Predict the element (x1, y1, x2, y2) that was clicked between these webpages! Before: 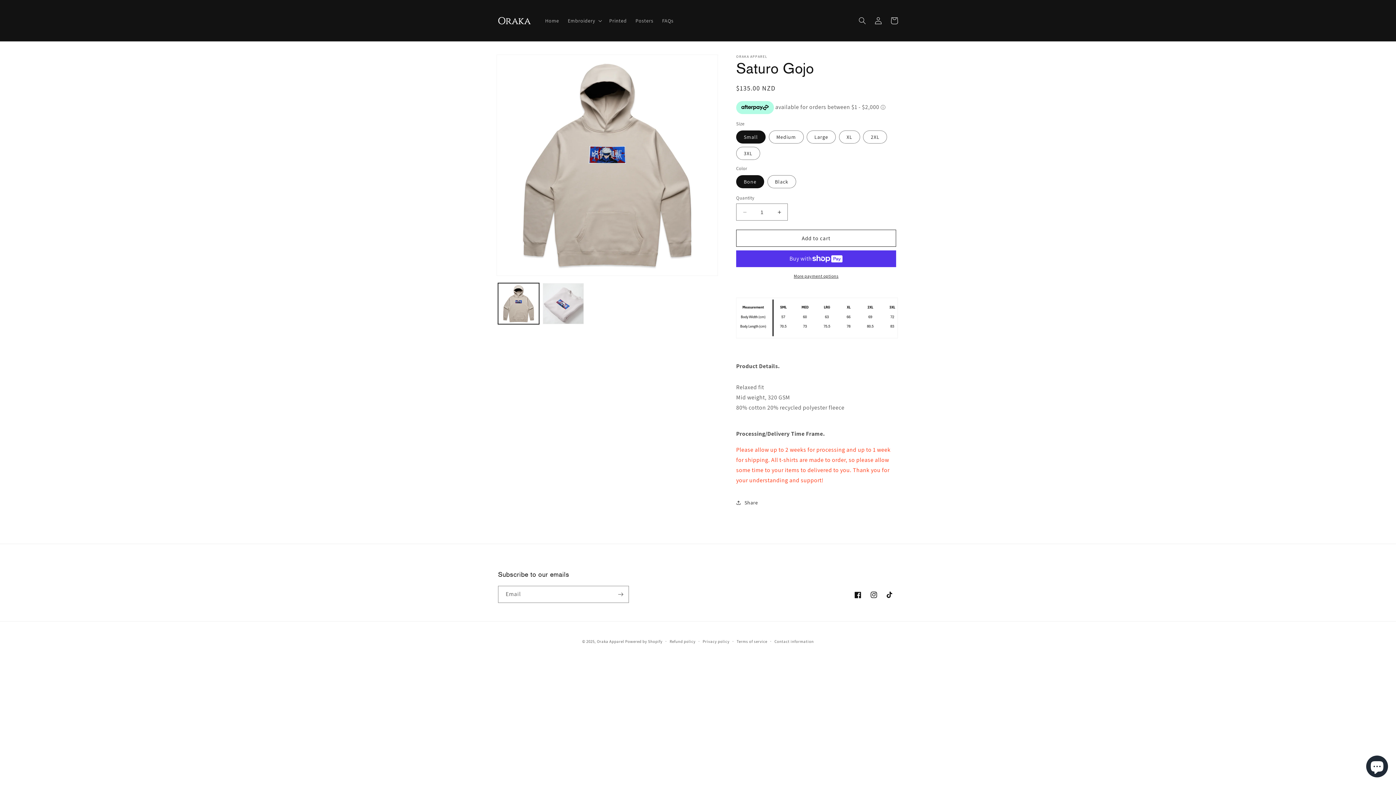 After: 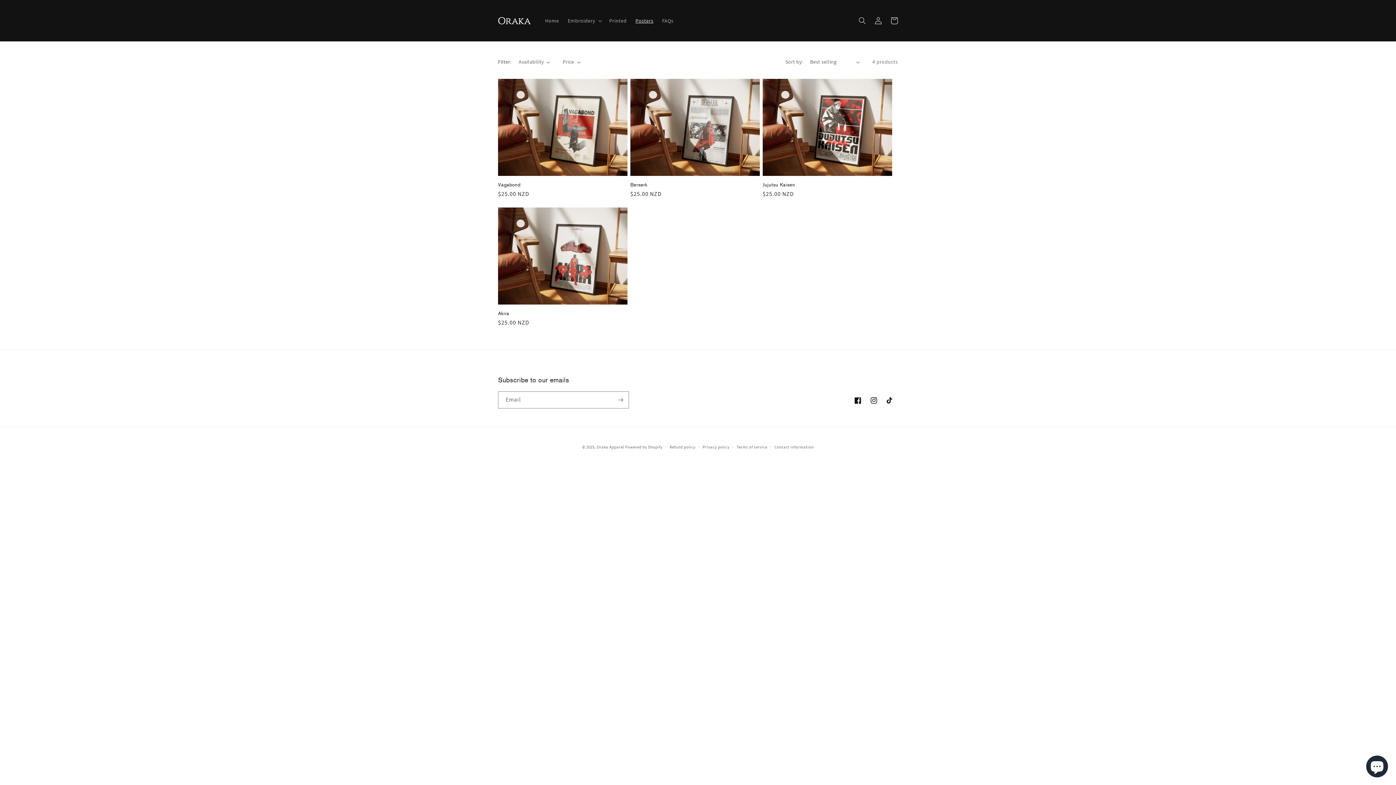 Action: label: Posters bbox: (631, 12, 657, 28)